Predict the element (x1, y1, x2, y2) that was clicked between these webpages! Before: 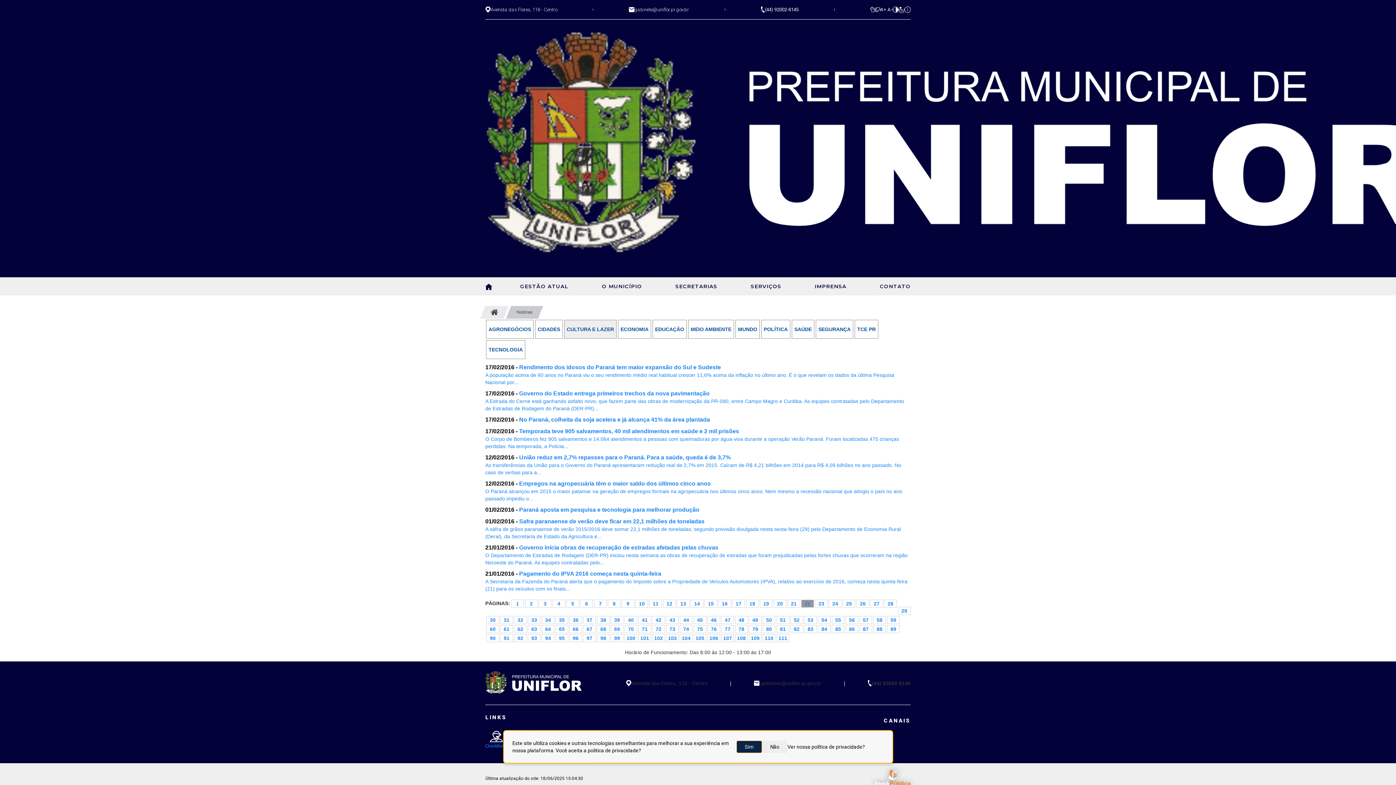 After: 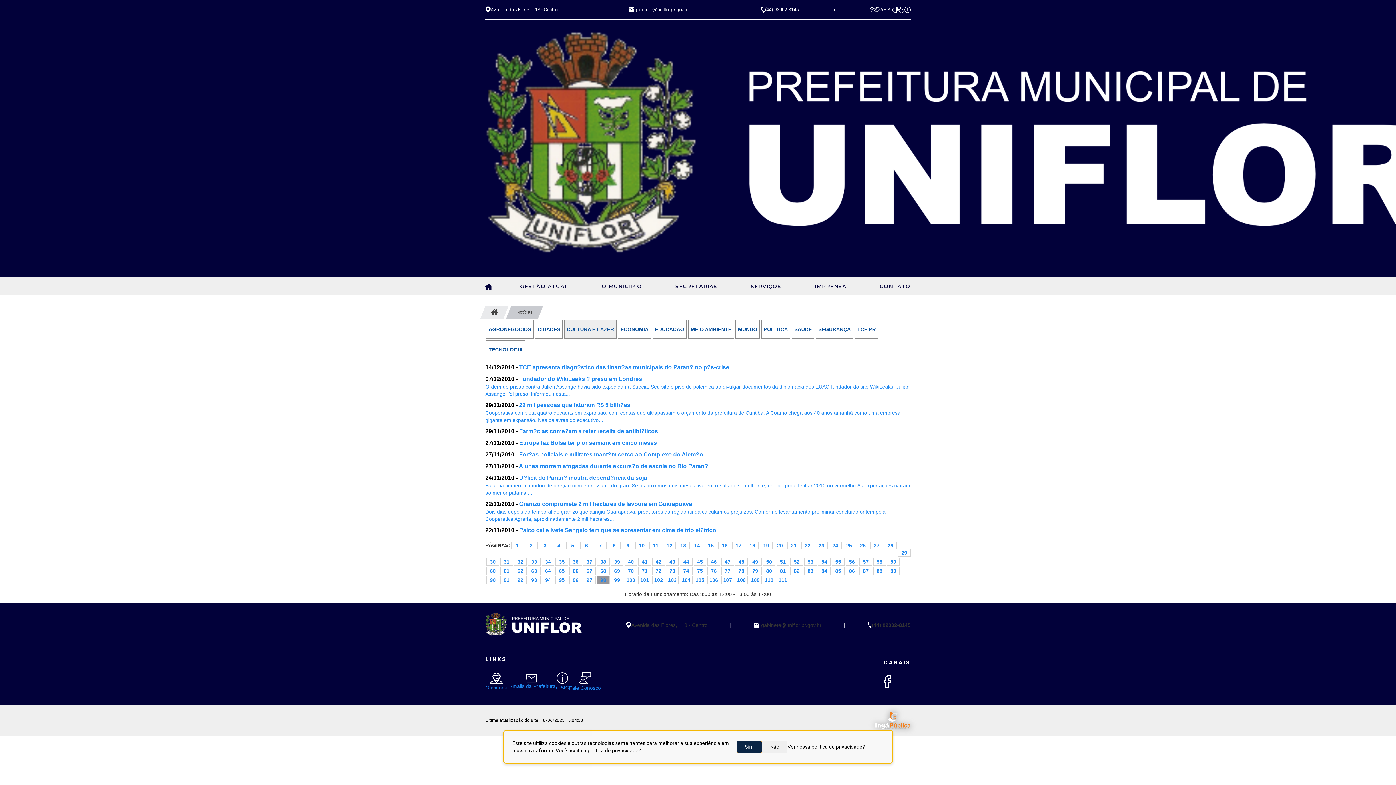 Action: bbox: (597, 634, 609, 642) label: 98